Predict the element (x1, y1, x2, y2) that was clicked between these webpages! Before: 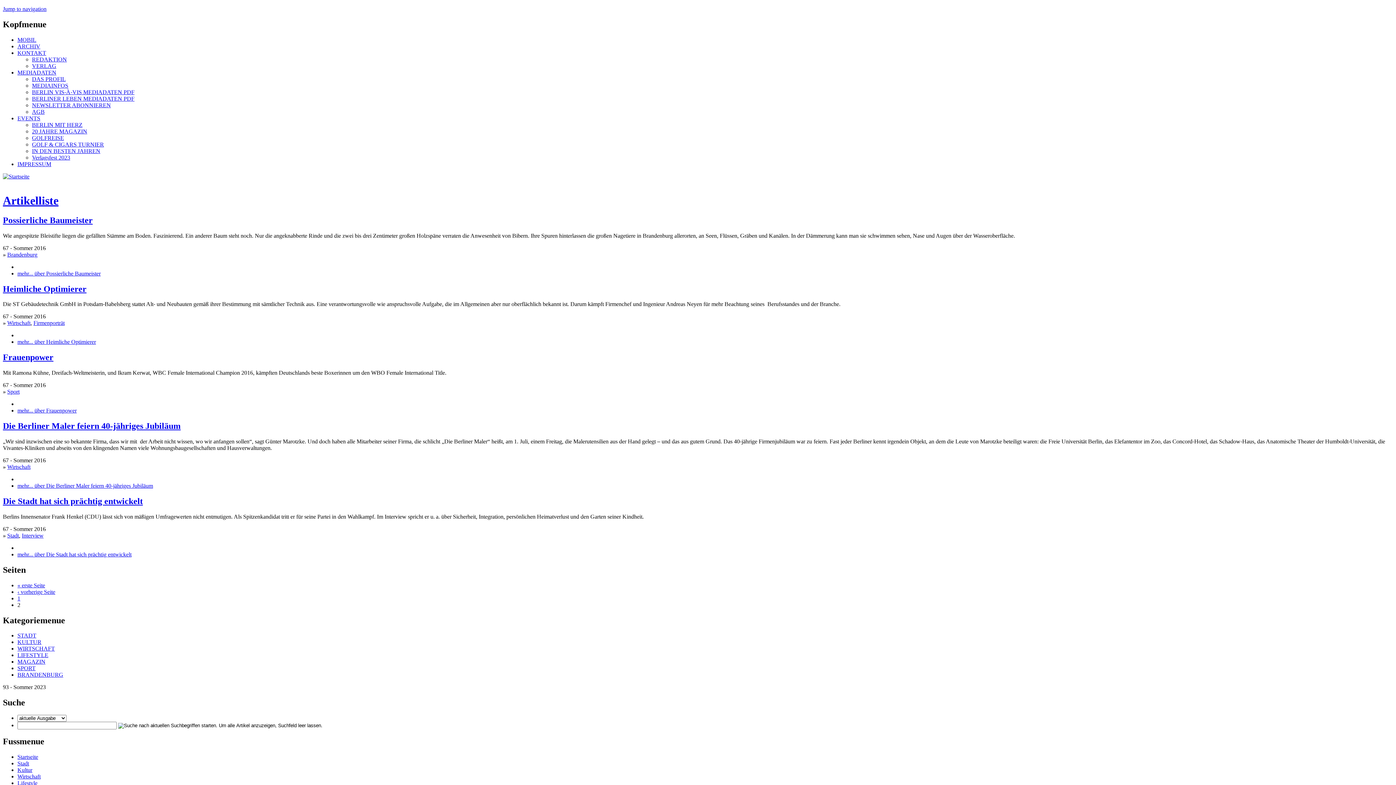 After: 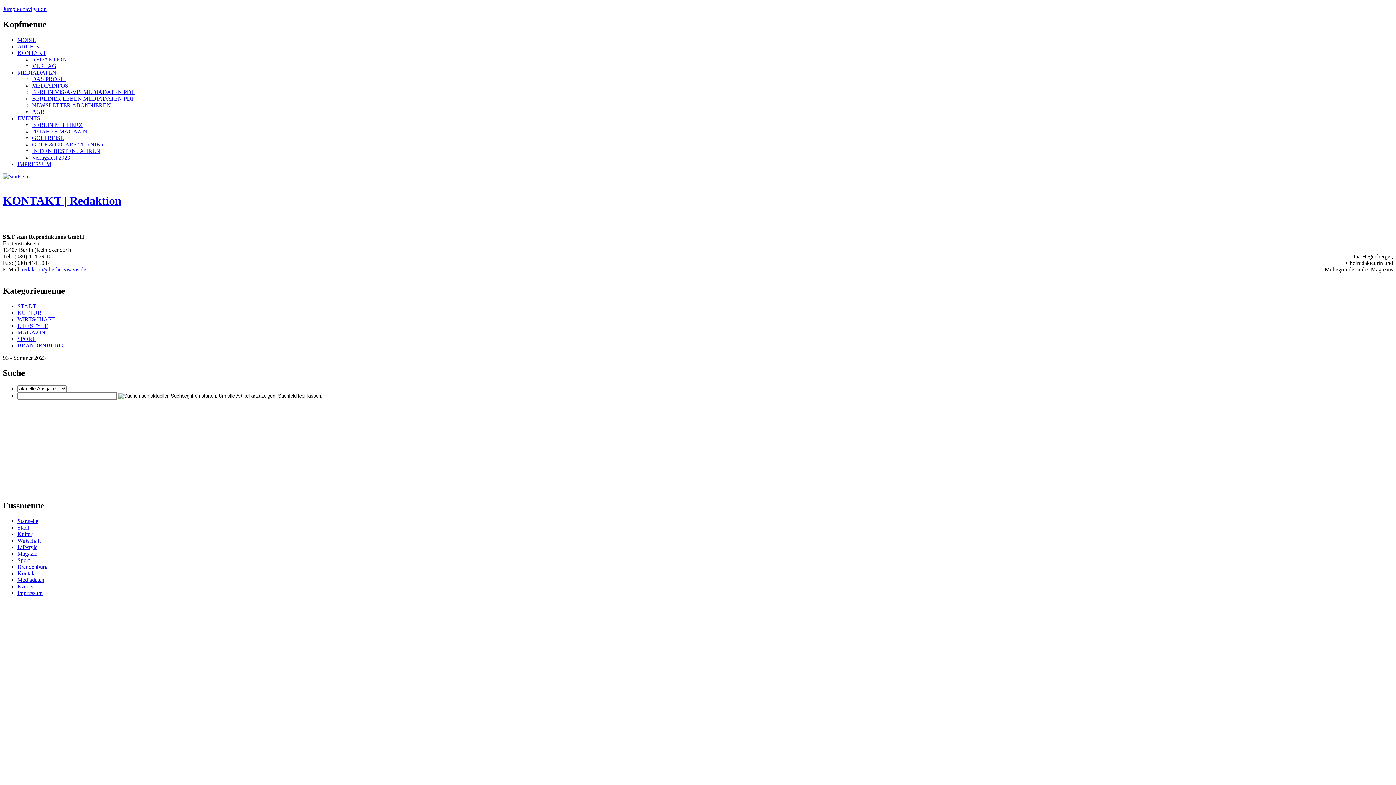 Action: bbox: (32, 56, 66, 62) label: REDAKTION